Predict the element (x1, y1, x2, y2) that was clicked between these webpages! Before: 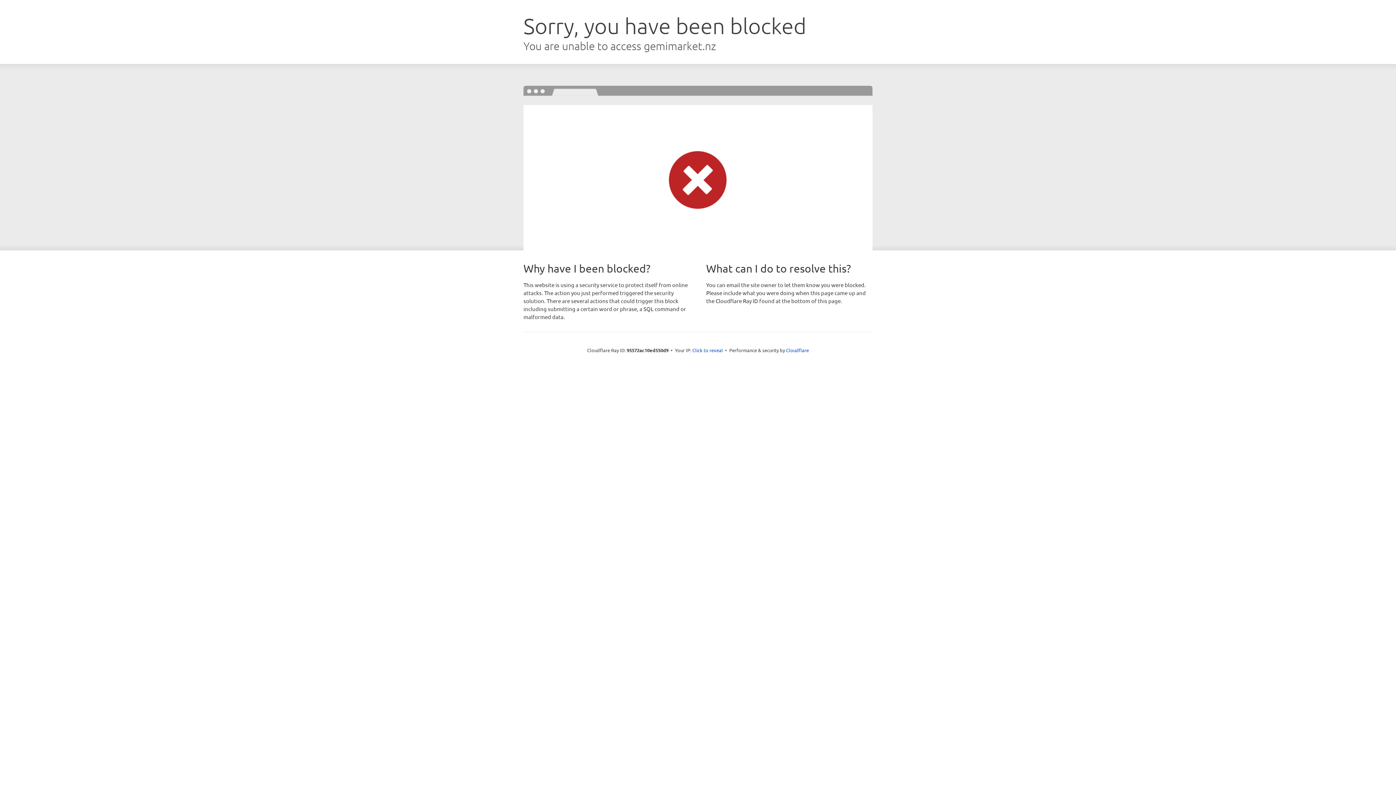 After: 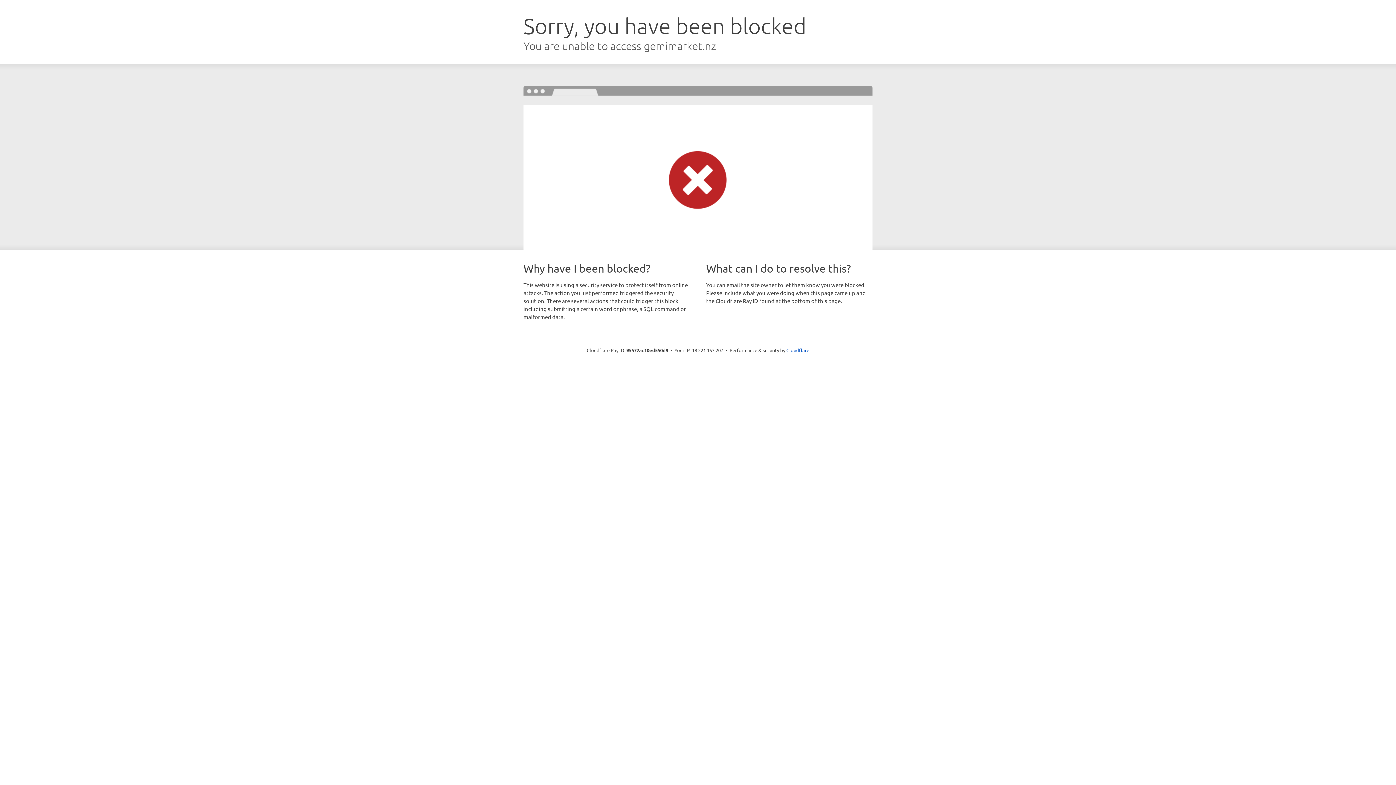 Action: label: Click to reveal bbox: (692, 346, 723, 353)